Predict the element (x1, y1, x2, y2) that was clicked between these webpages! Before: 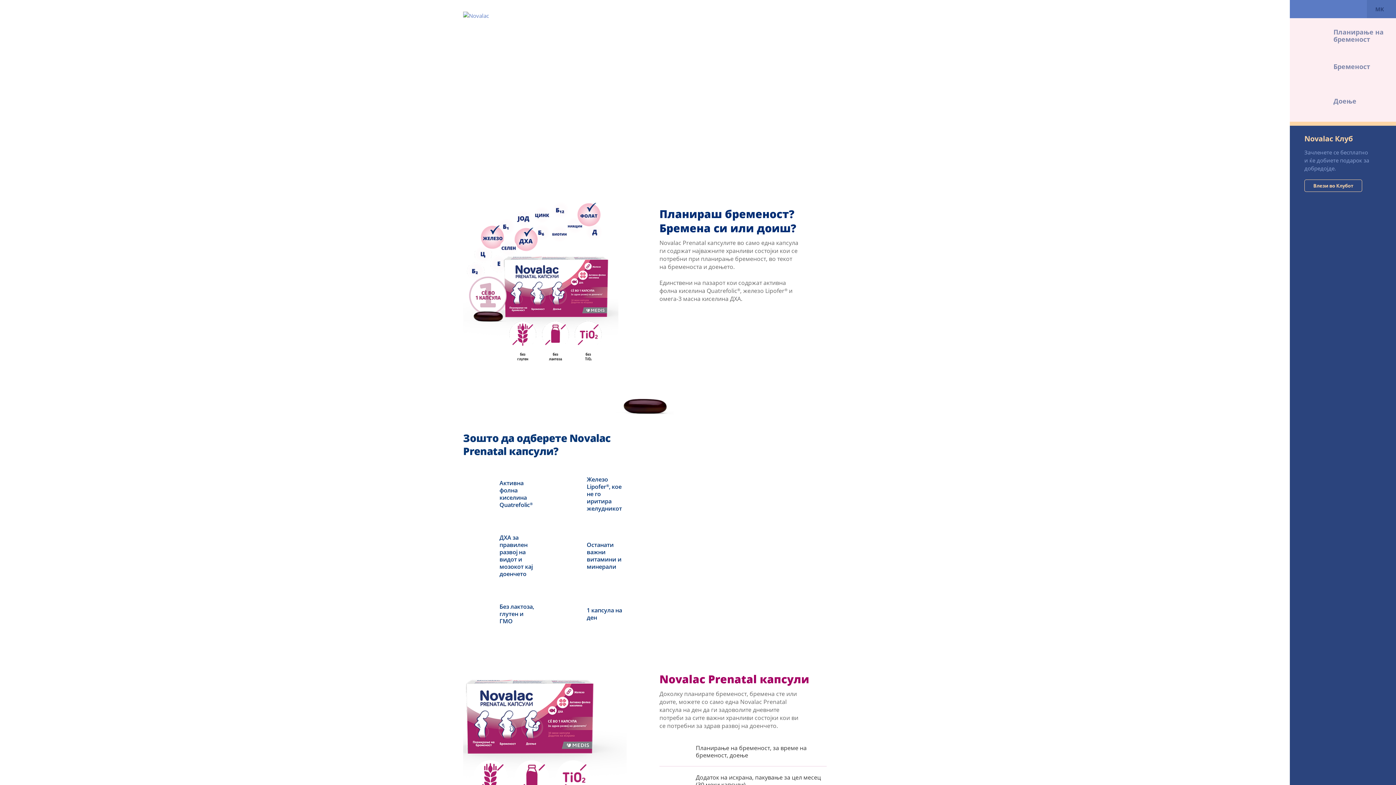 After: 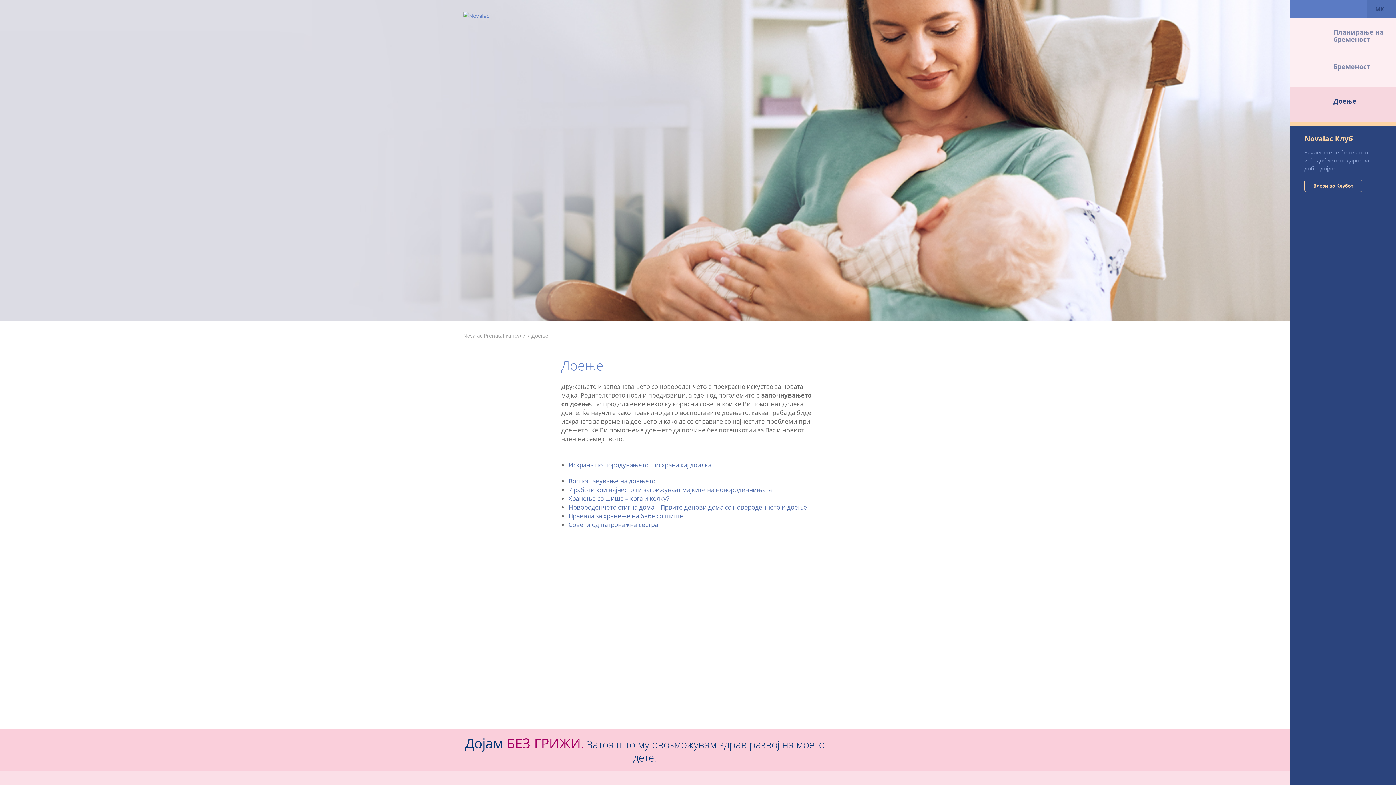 Action: label: Доење bbox: (1290, 87, 1396, 121)